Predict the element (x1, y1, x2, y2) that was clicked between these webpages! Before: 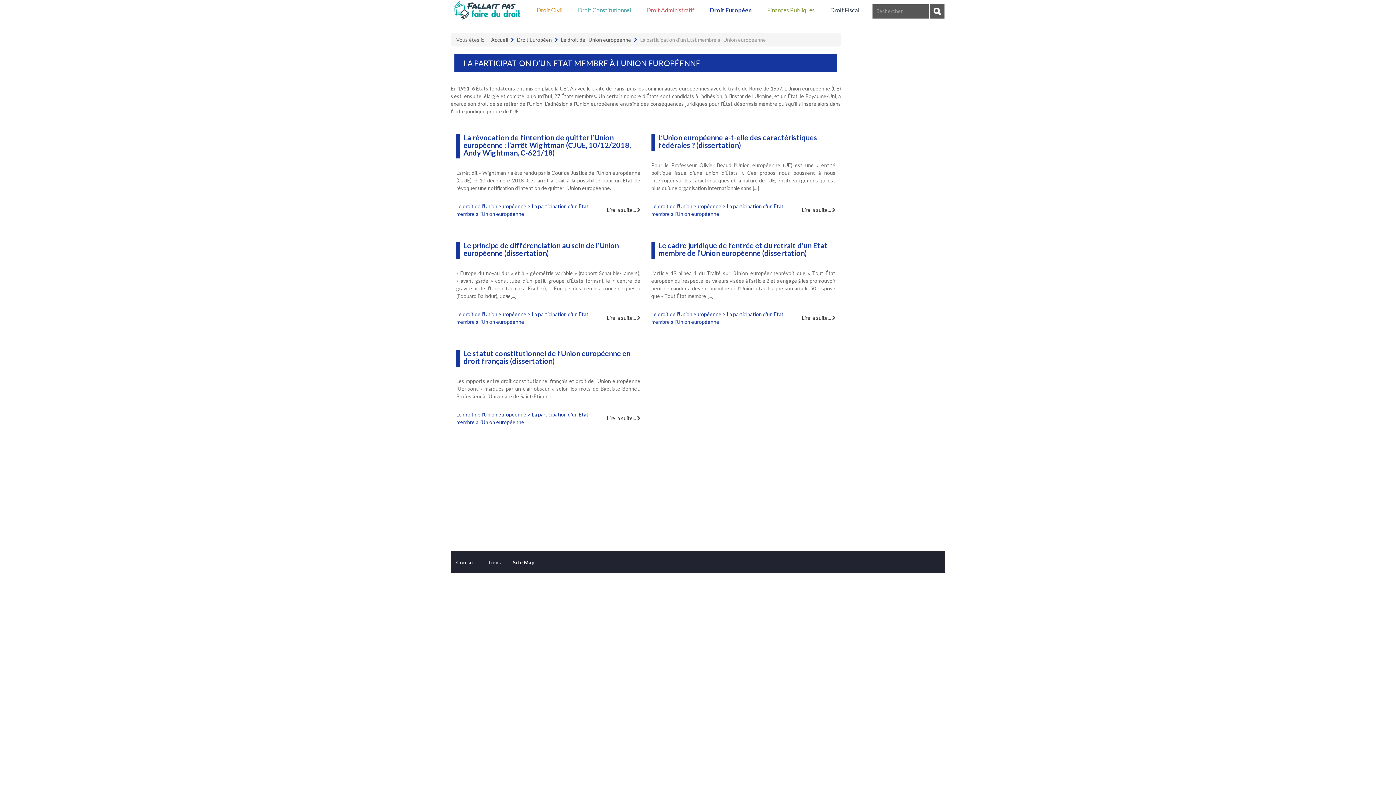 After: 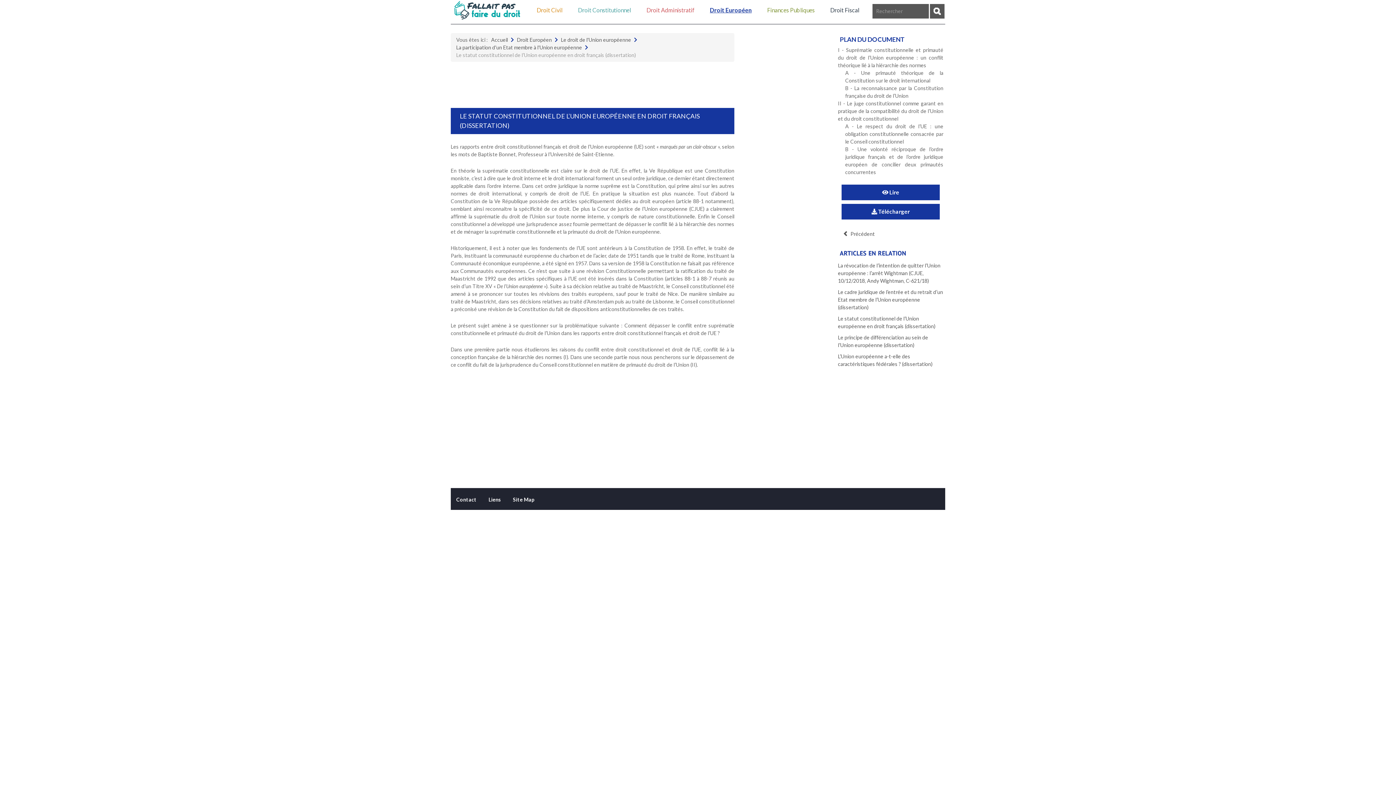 Action: label: Le statut constitutionnel de l’Union européenne en droit français (dissertation) bbox: (463, 349, 630, 365)